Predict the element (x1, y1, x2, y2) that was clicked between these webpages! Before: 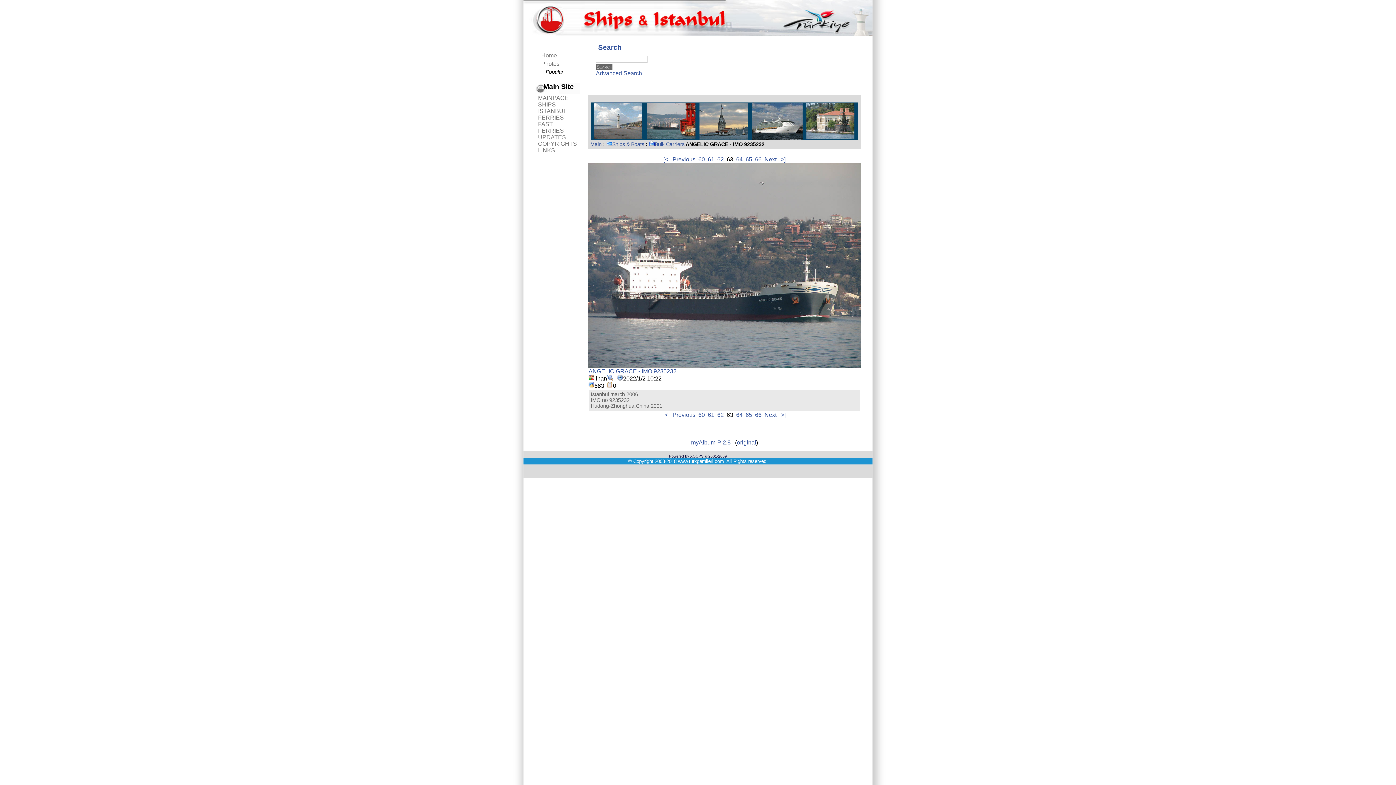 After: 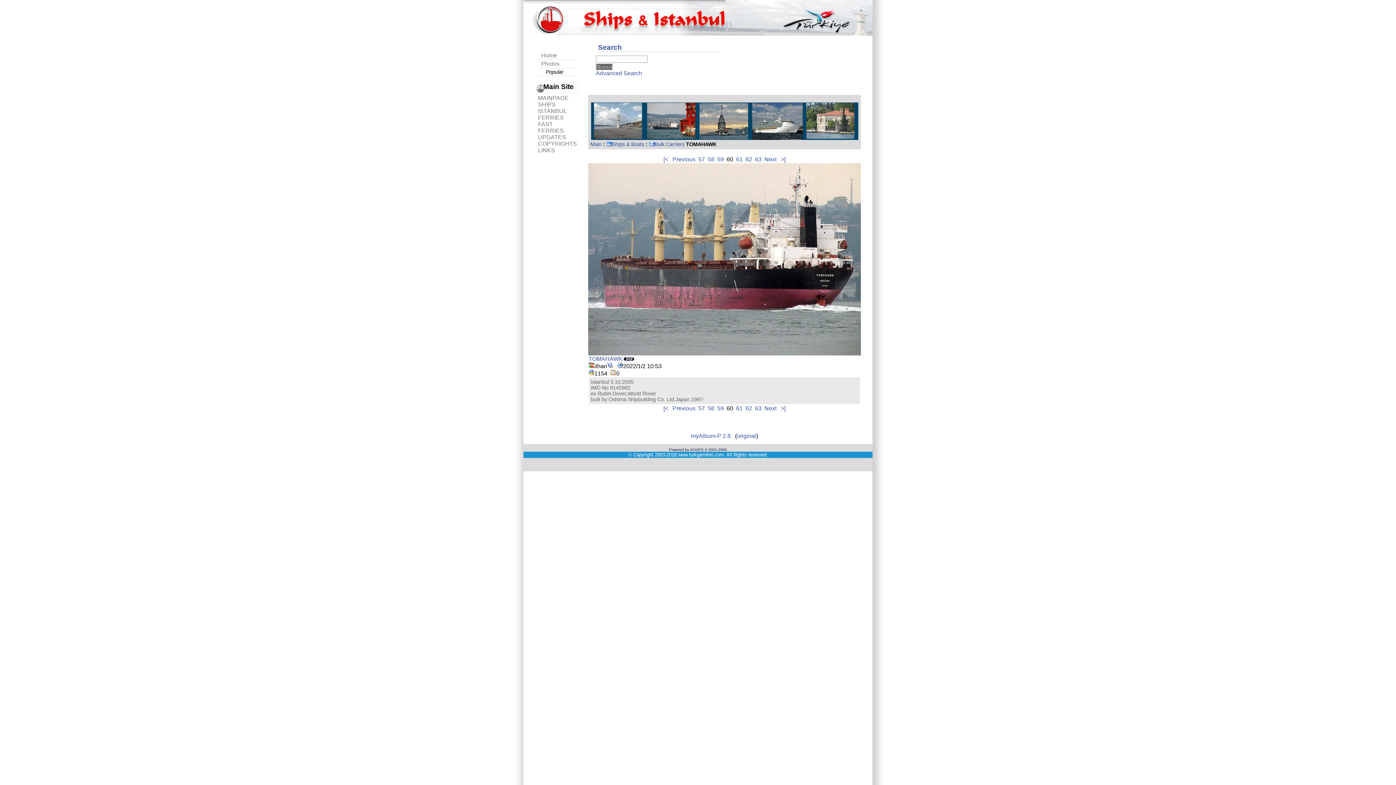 Action: label: 60 bbox: (698, 156, 705, 162)